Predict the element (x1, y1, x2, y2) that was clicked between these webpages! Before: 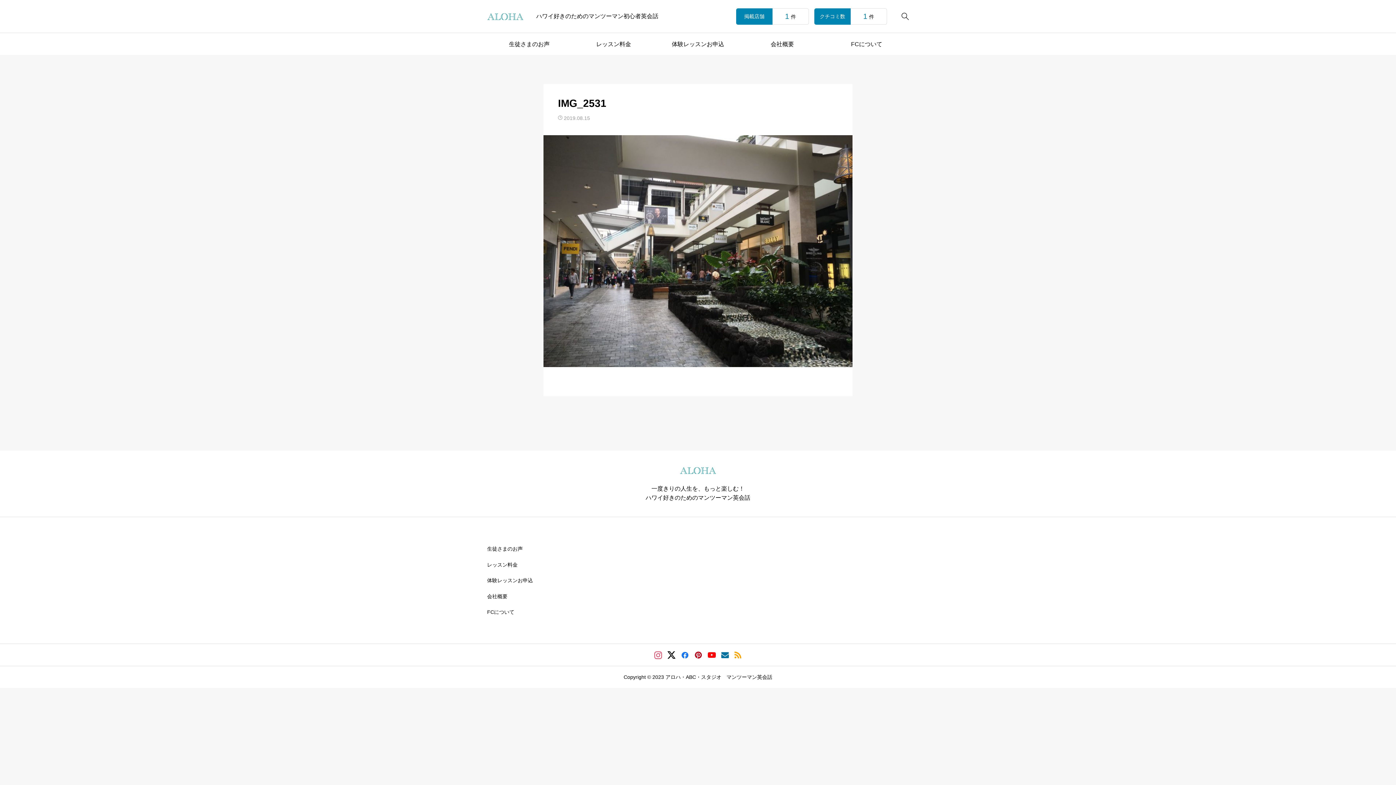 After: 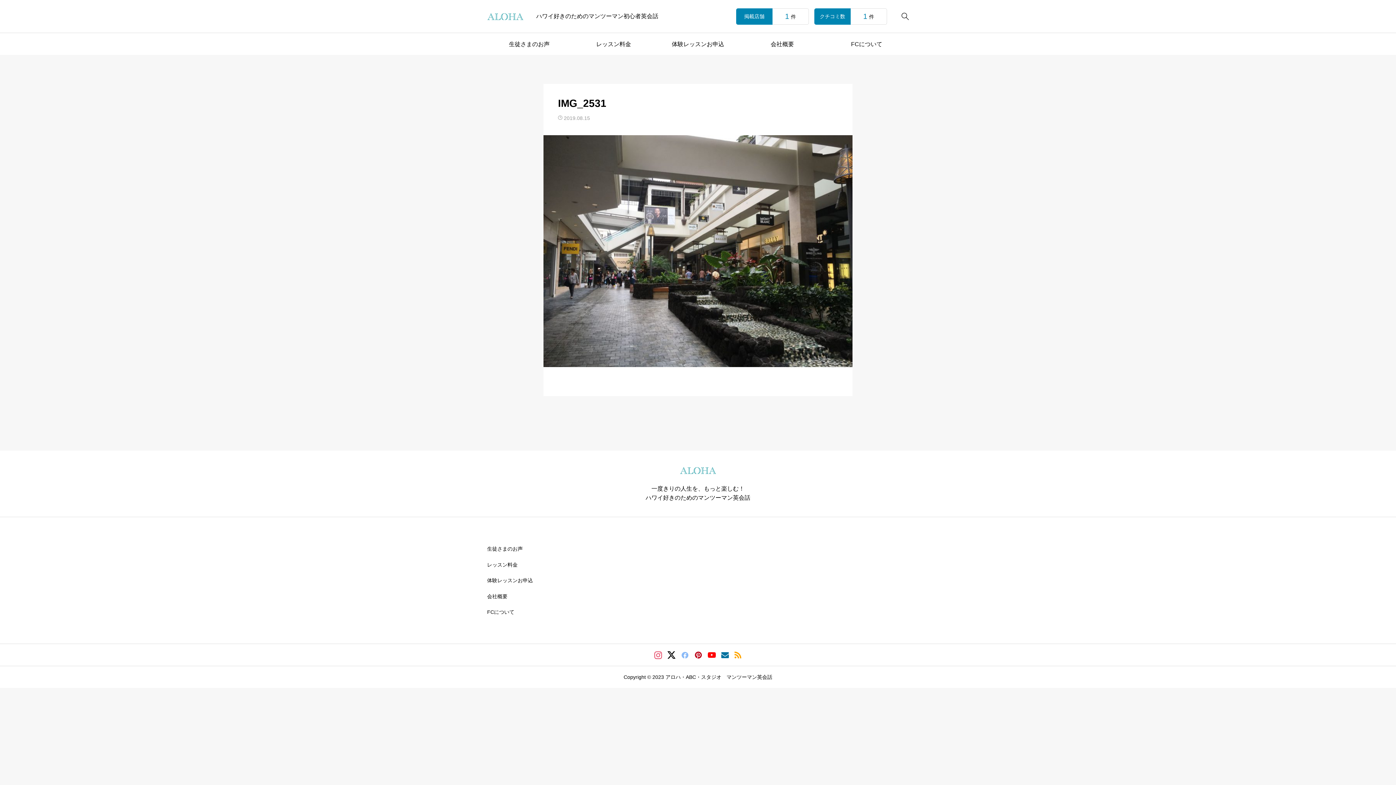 Action: bbox: (681, 651, 689, 659)